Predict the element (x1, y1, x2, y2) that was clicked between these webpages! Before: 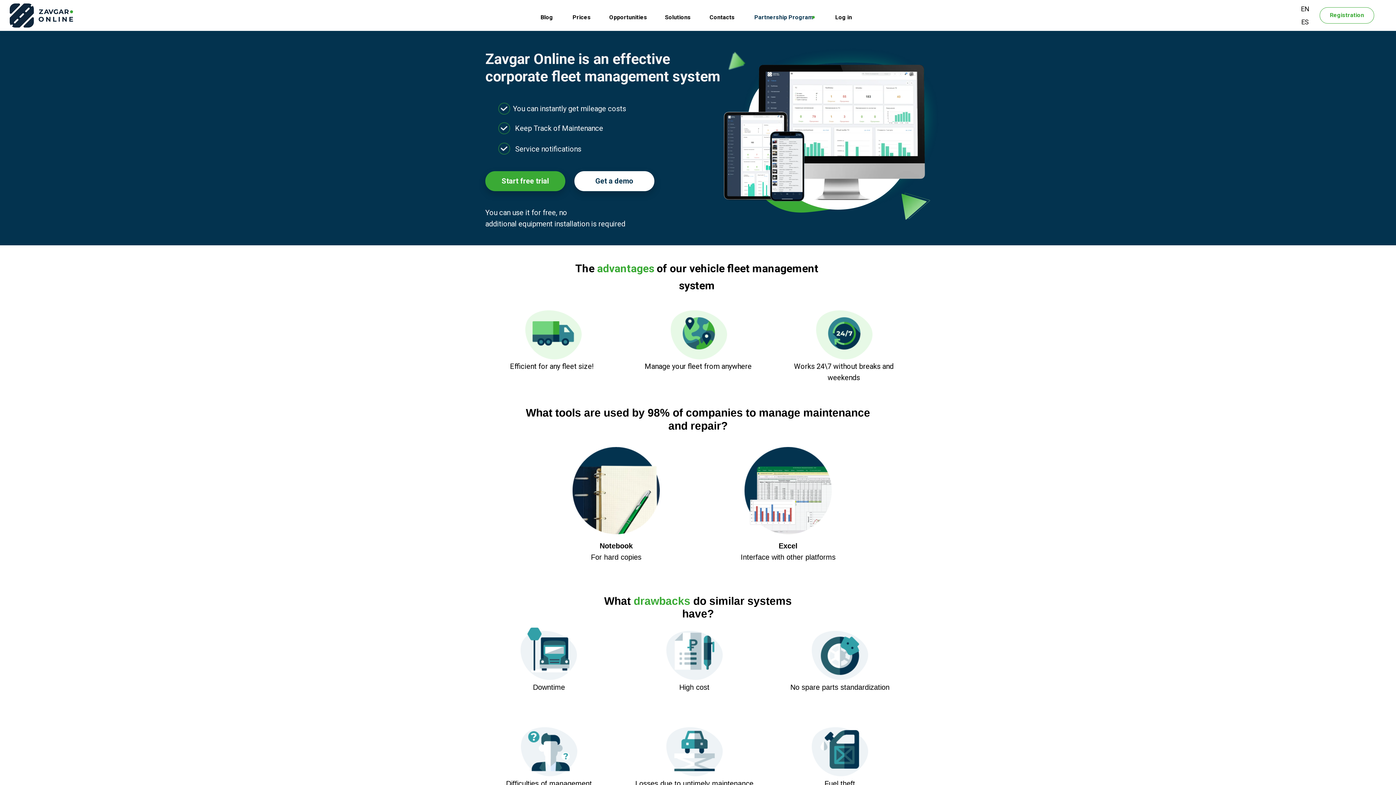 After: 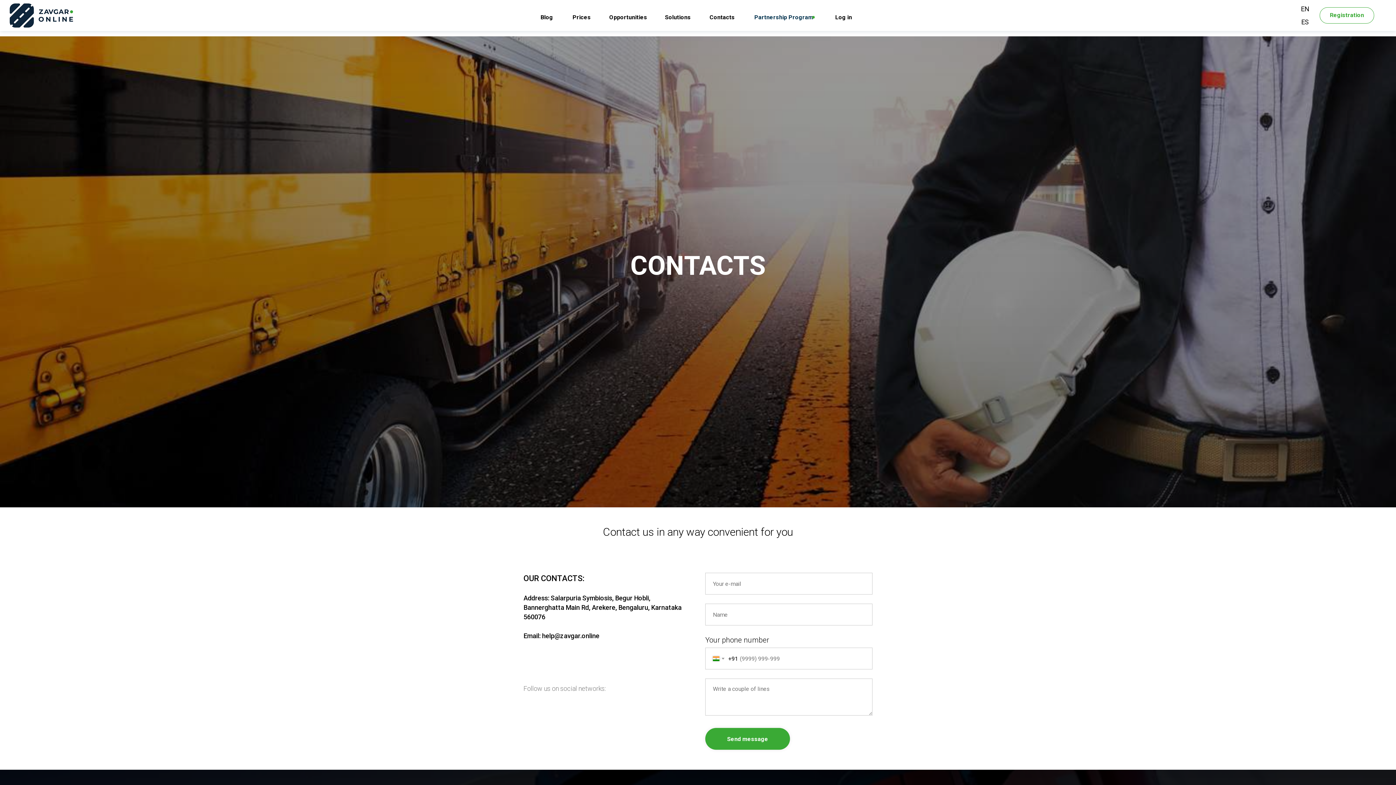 Action: label: Contacts bbox: (709, 13, 734, 20)